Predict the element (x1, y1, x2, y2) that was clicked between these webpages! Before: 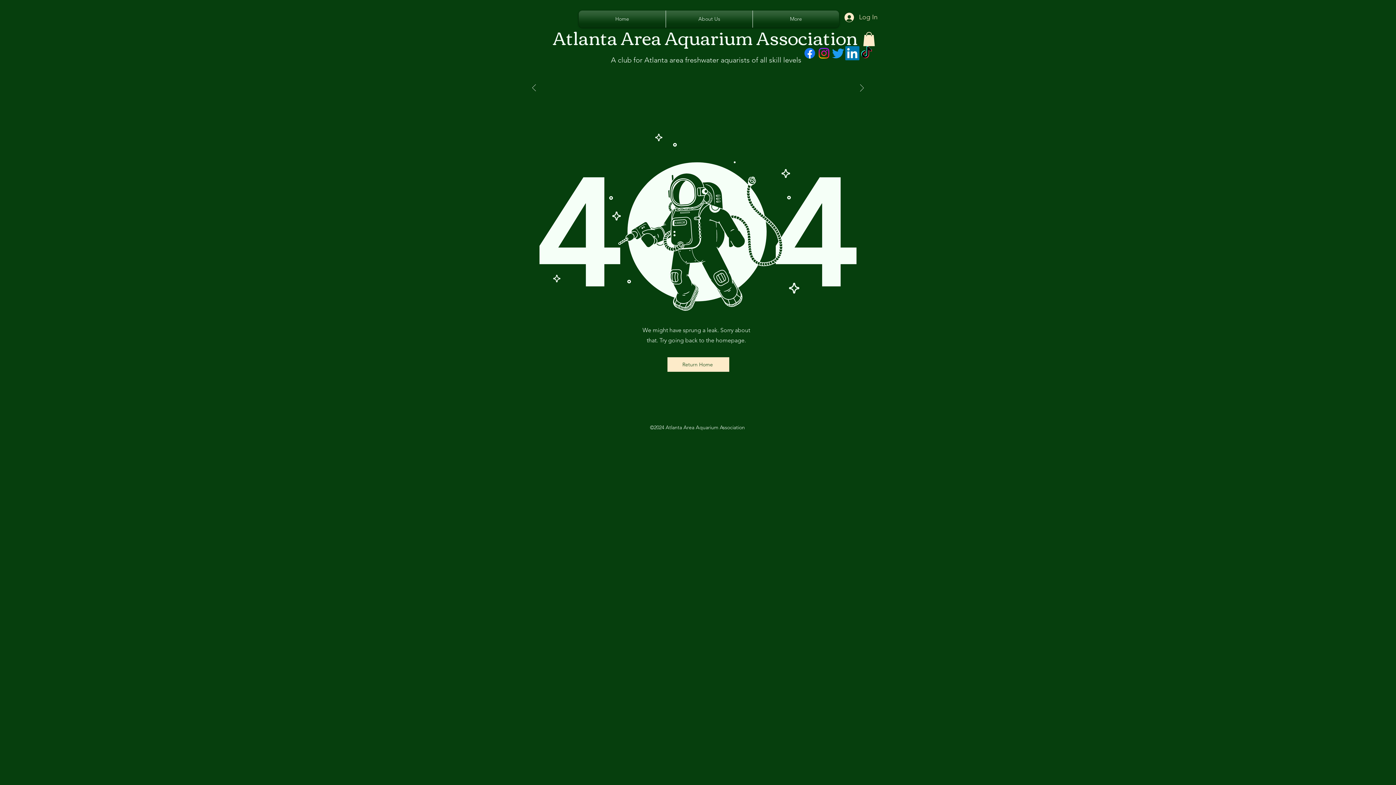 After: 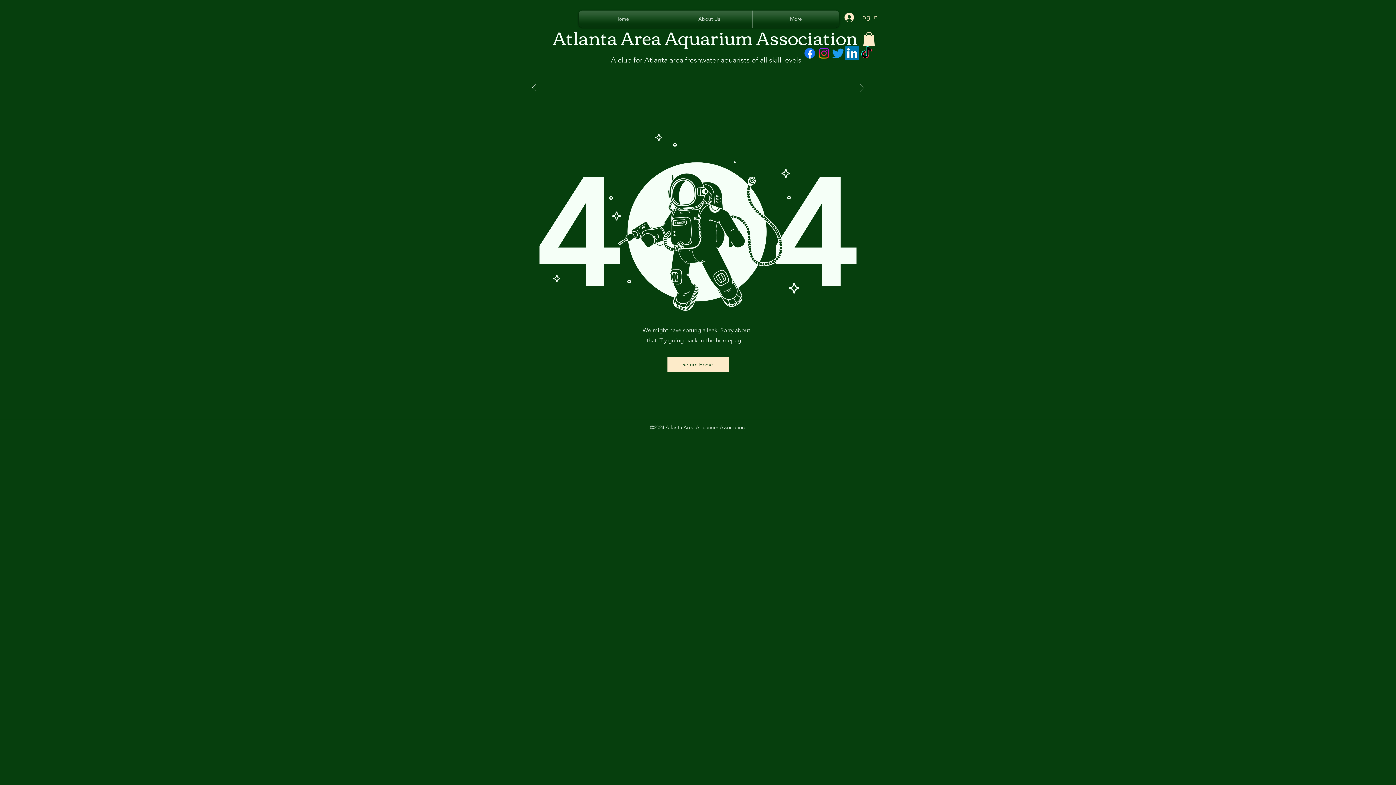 Action: bbox: (802, 46, 817, 60) label: Facebook   